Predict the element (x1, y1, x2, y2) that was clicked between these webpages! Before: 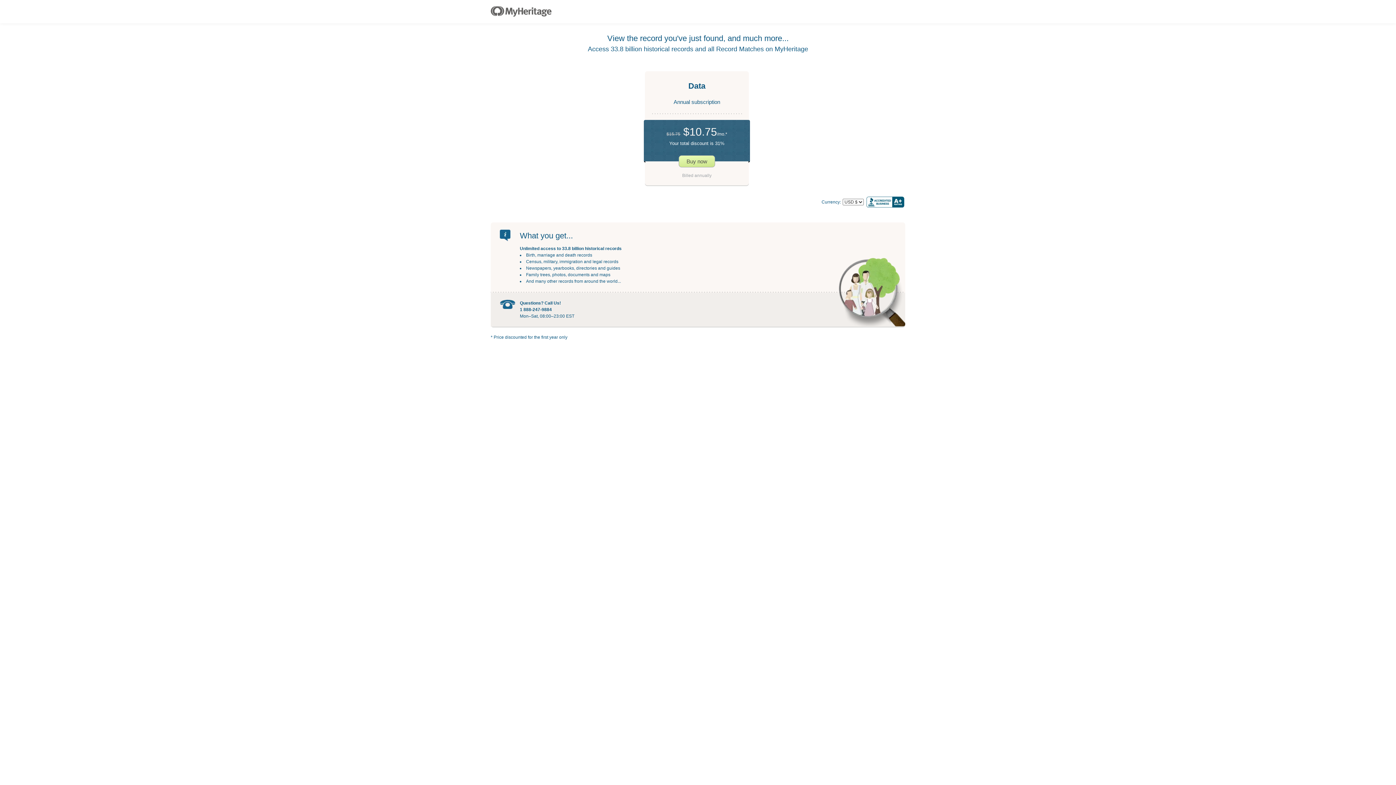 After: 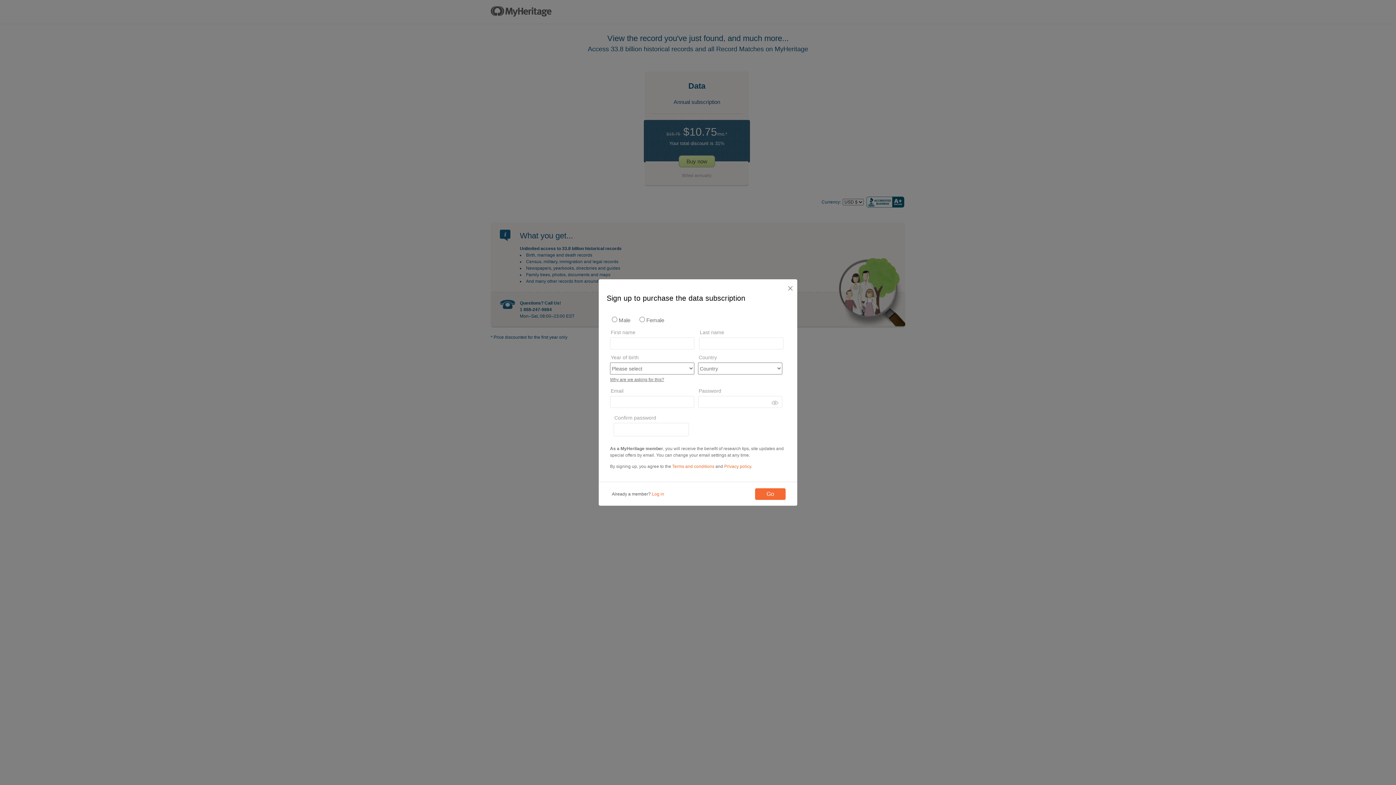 Action: bbox: (678, 155, 715, 167) label: Buy now